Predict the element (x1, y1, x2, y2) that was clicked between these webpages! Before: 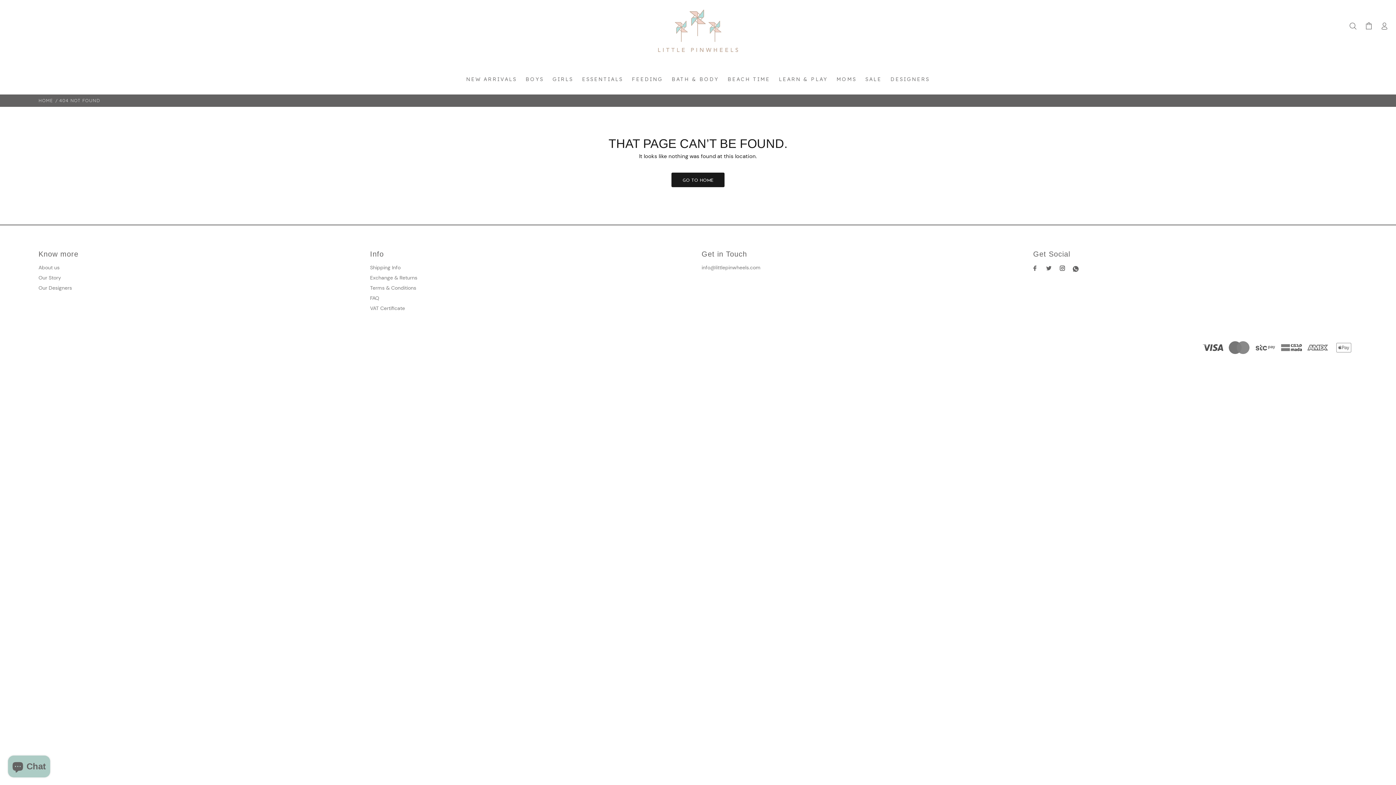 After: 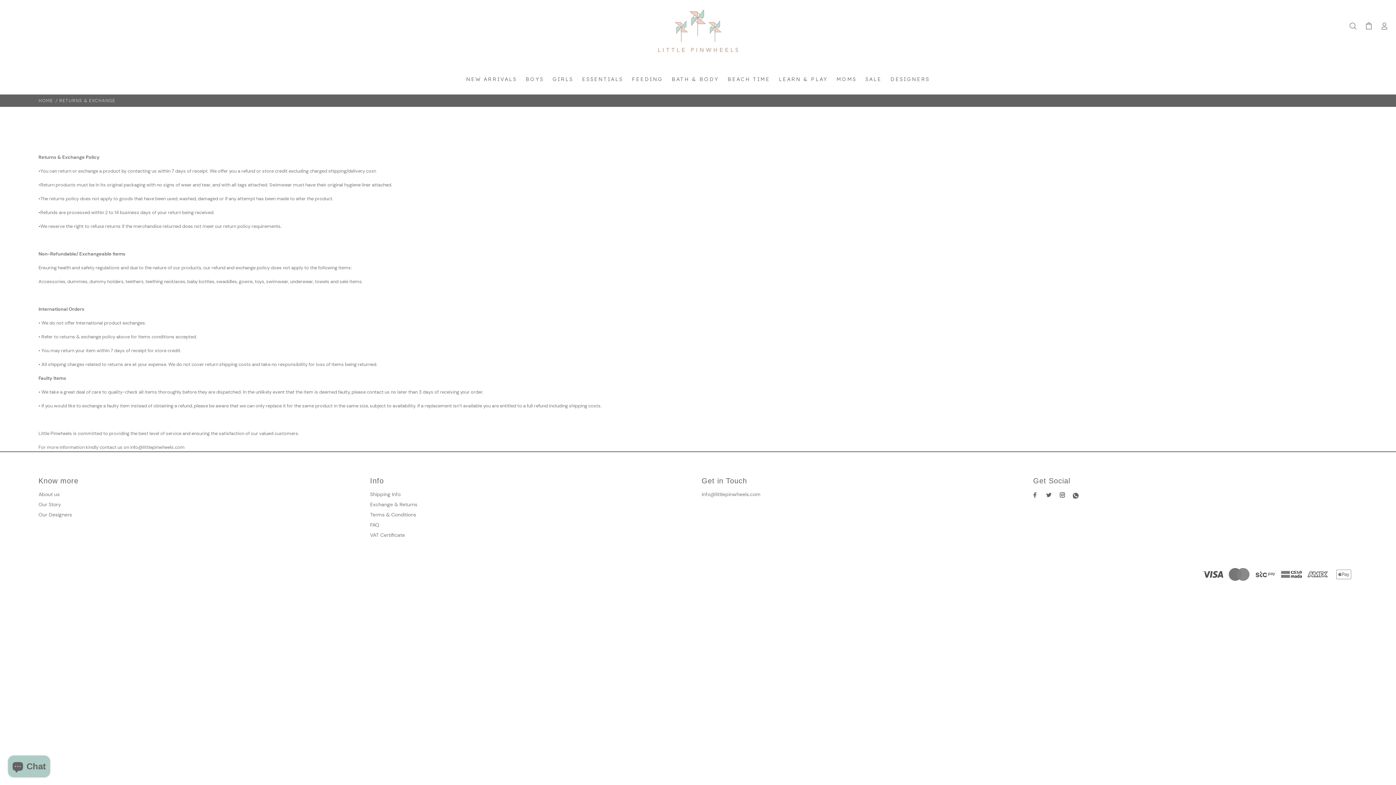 Action: label: Exchange & Returns bbox: (370, 272, 417, 282)